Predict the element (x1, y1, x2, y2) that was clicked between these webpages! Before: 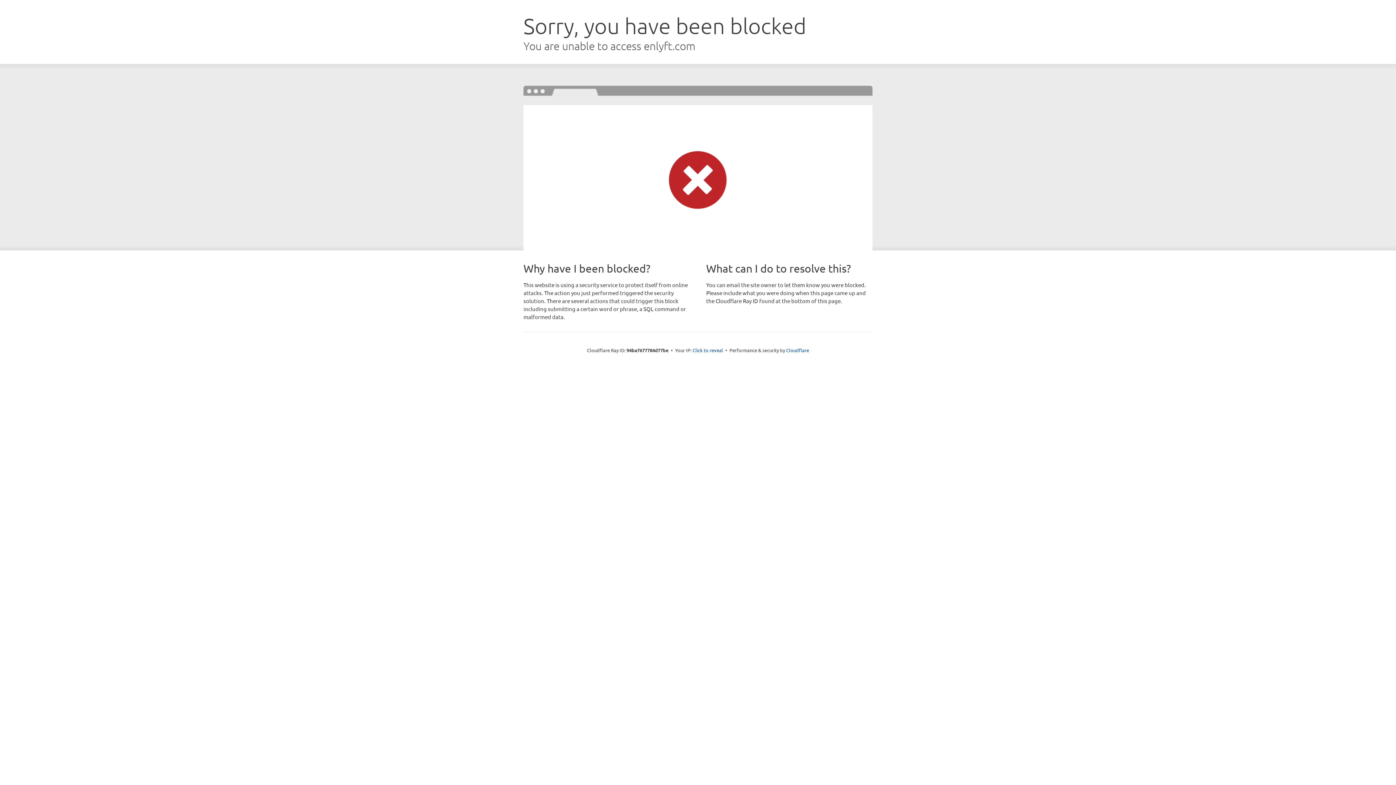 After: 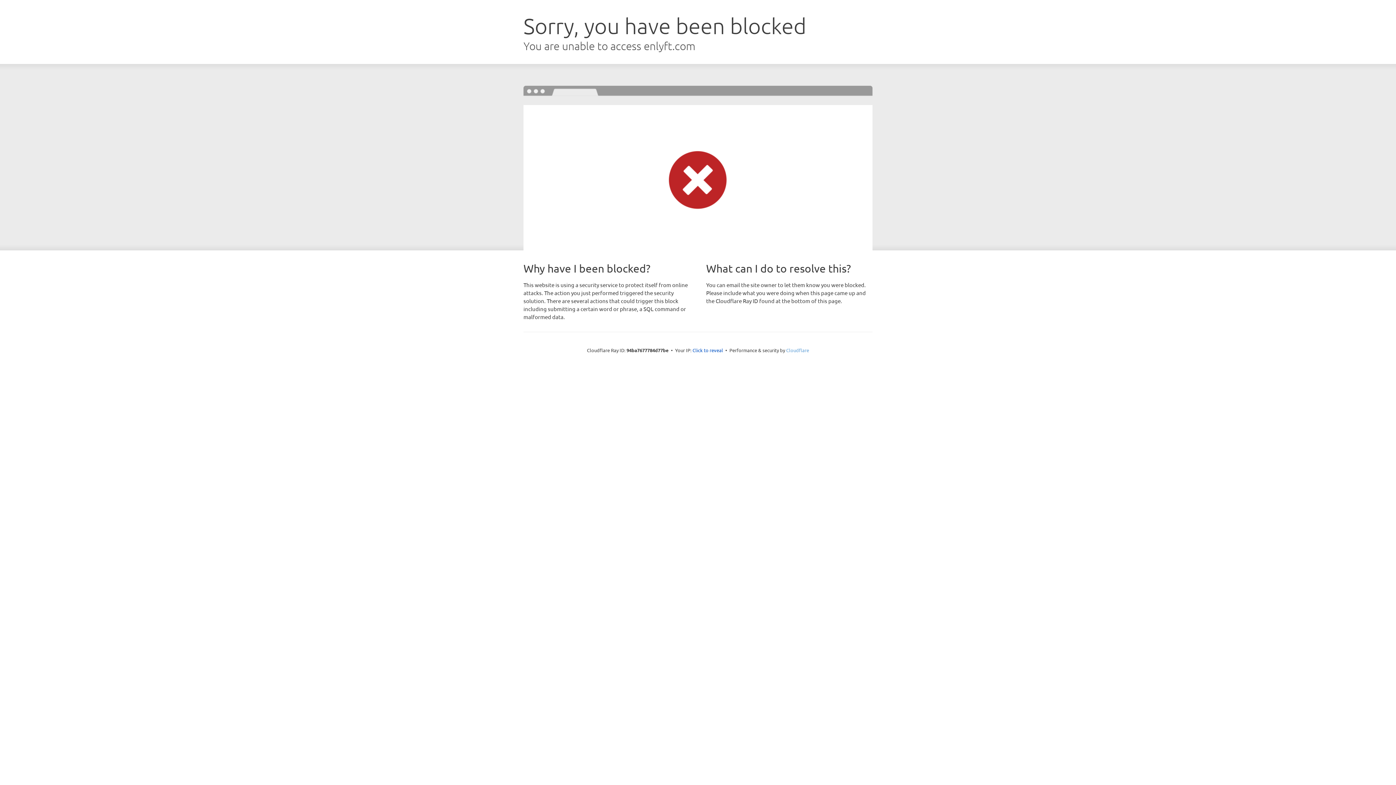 Action: bbox: (786, 347, 809, 353) label: Cloudflare